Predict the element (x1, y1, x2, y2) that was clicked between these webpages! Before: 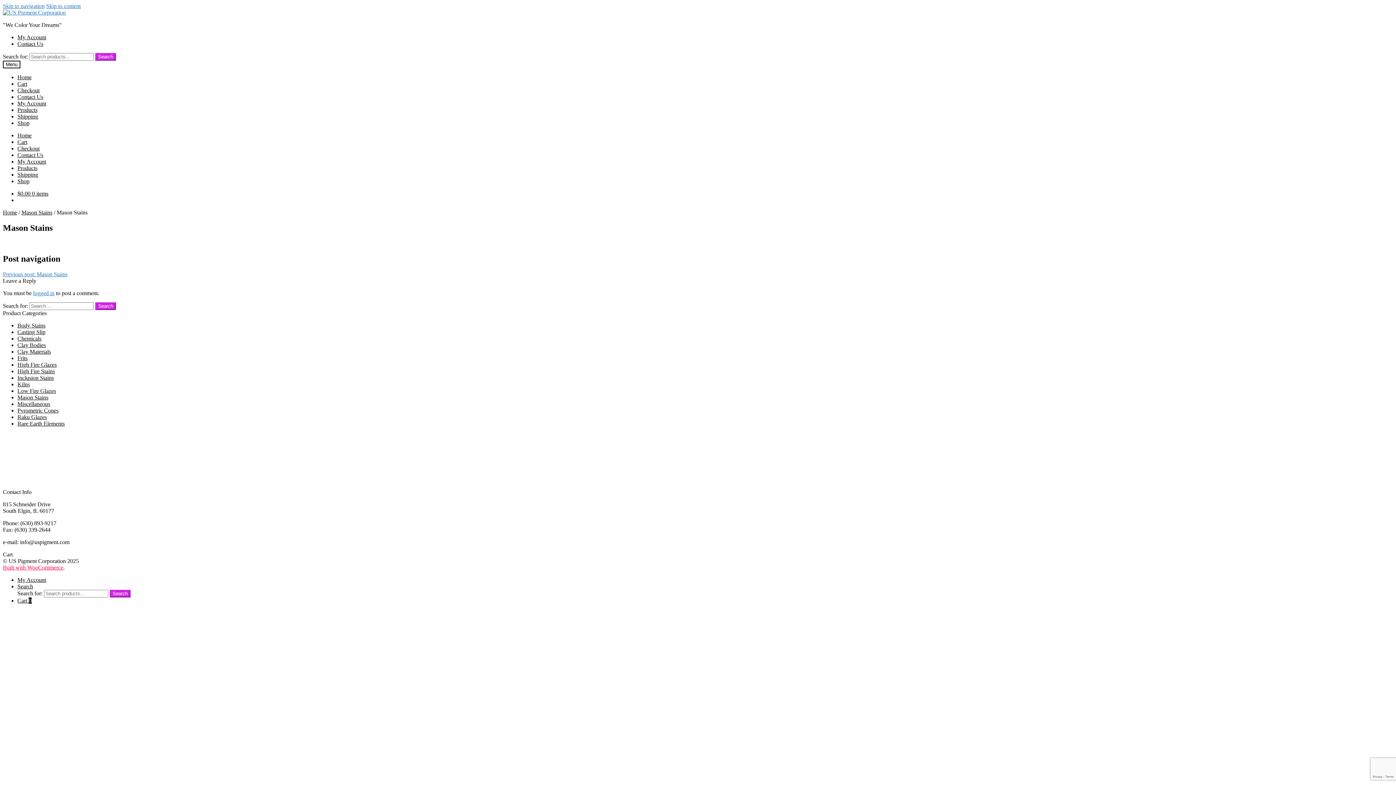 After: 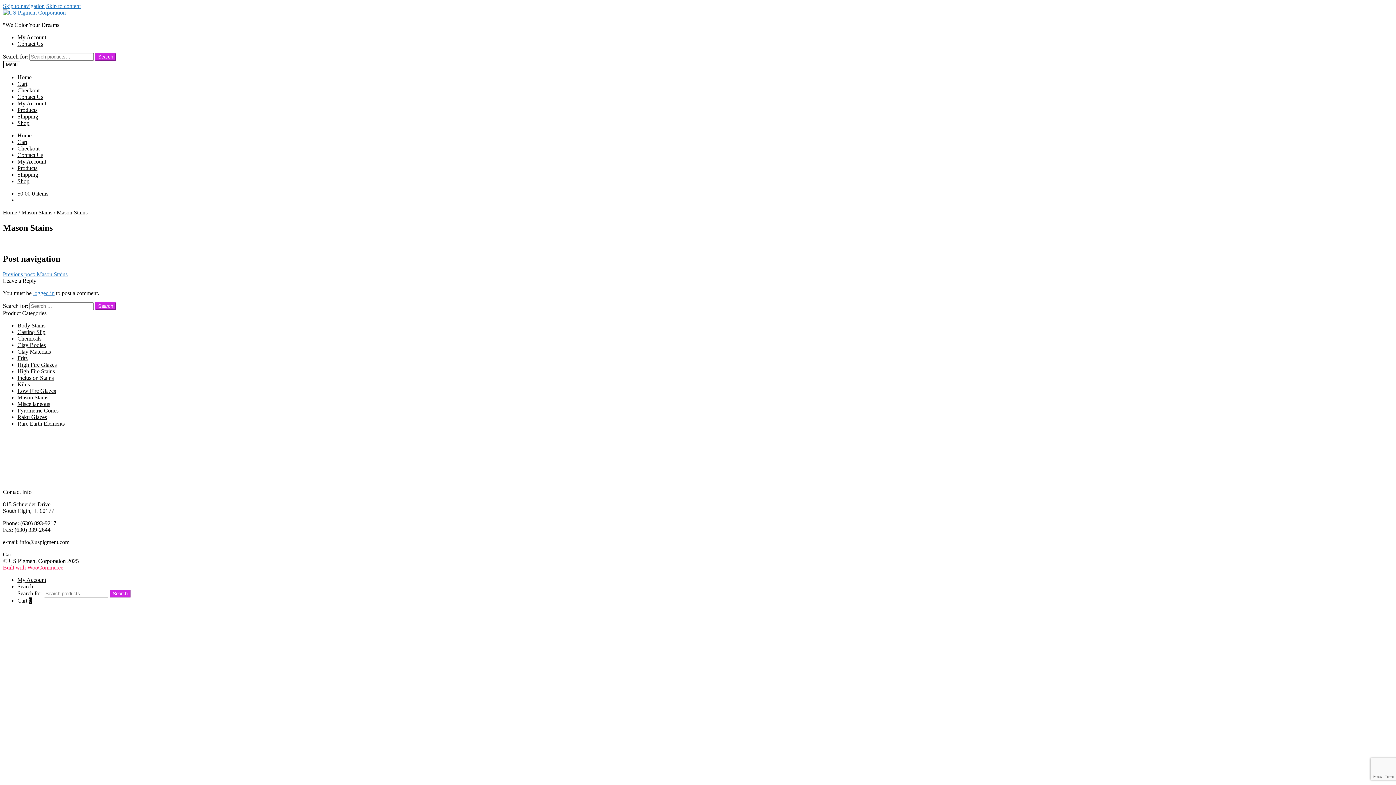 Action: bbox: (2, 564, 63, 570) label: Built with WooCommerce